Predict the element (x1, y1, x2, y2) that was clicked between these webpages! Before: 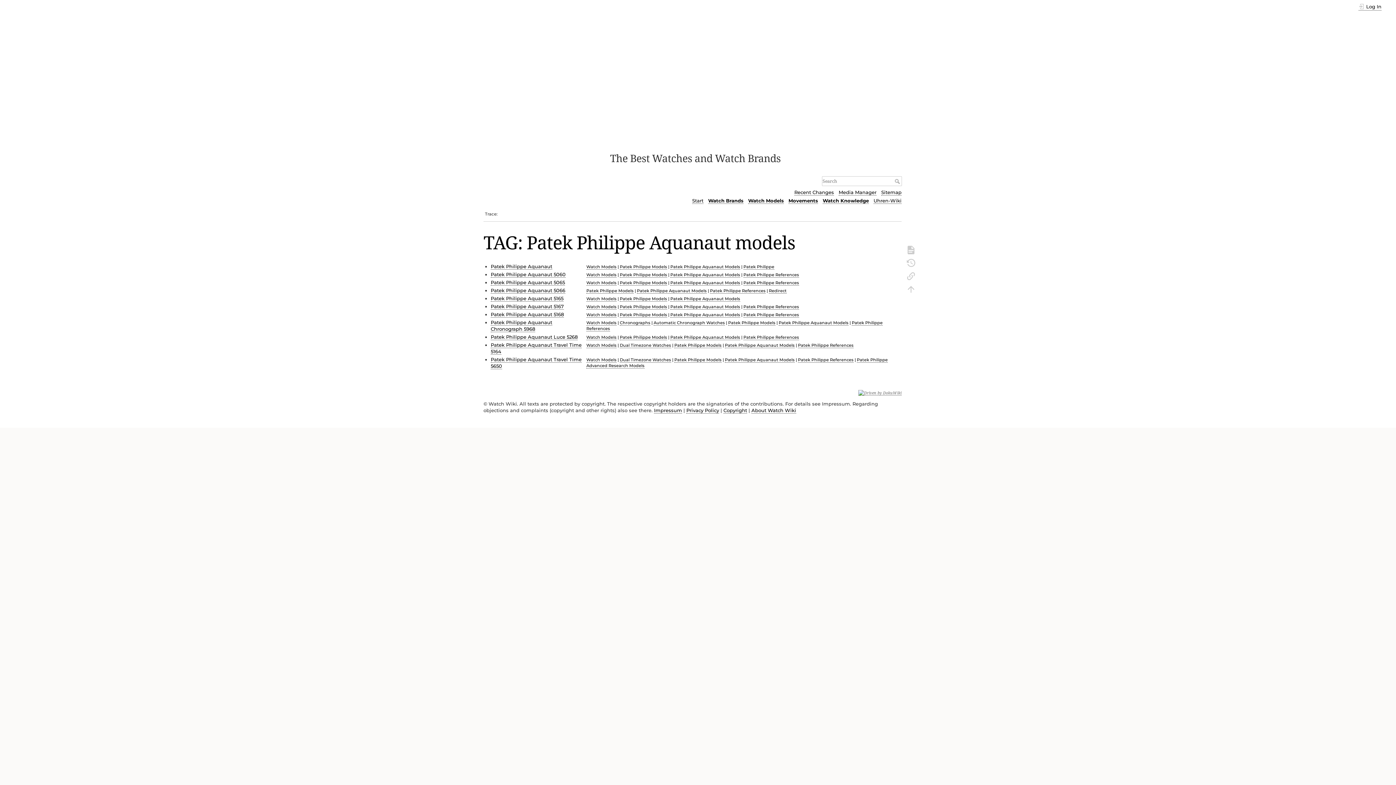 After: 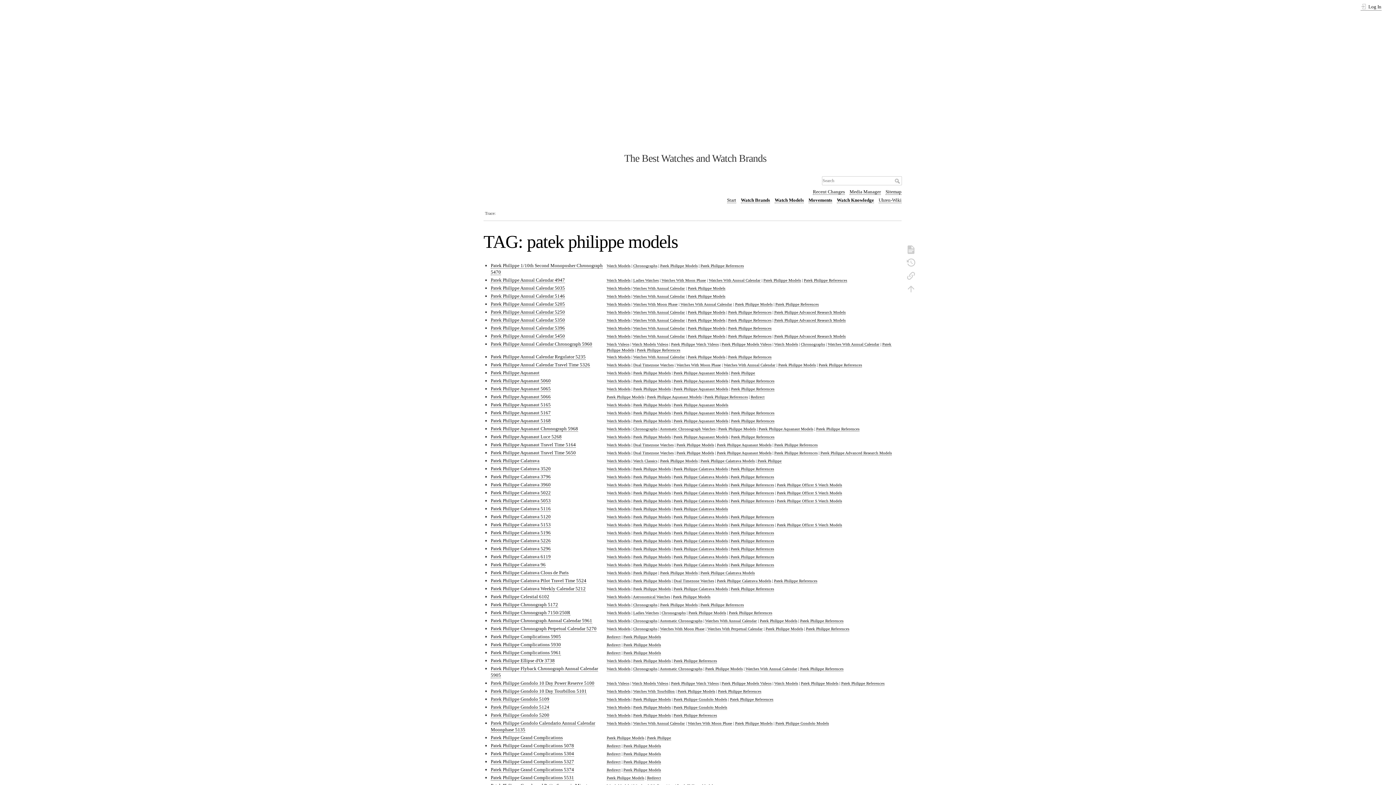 Action: label: Patek Philippe Models bbox: (620, 264, 667, 269)